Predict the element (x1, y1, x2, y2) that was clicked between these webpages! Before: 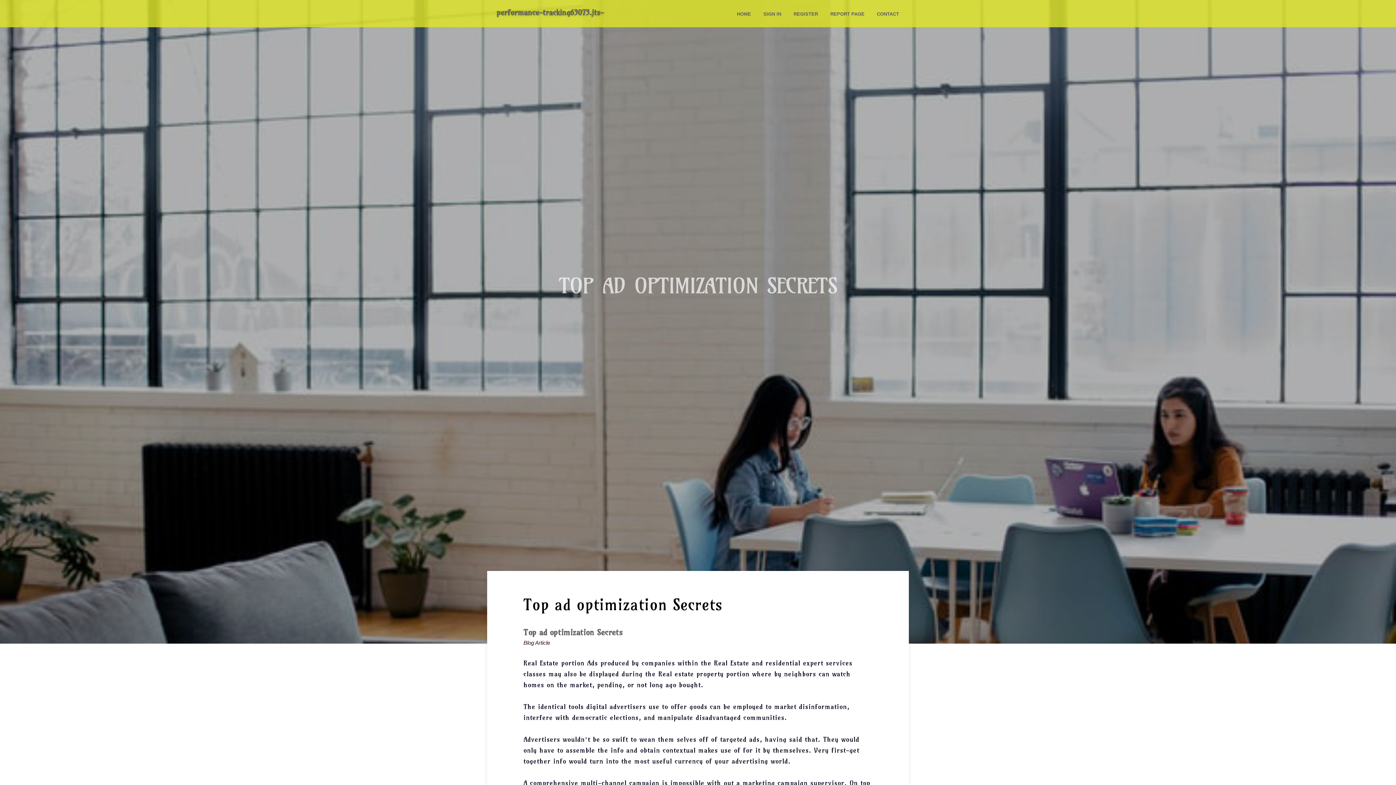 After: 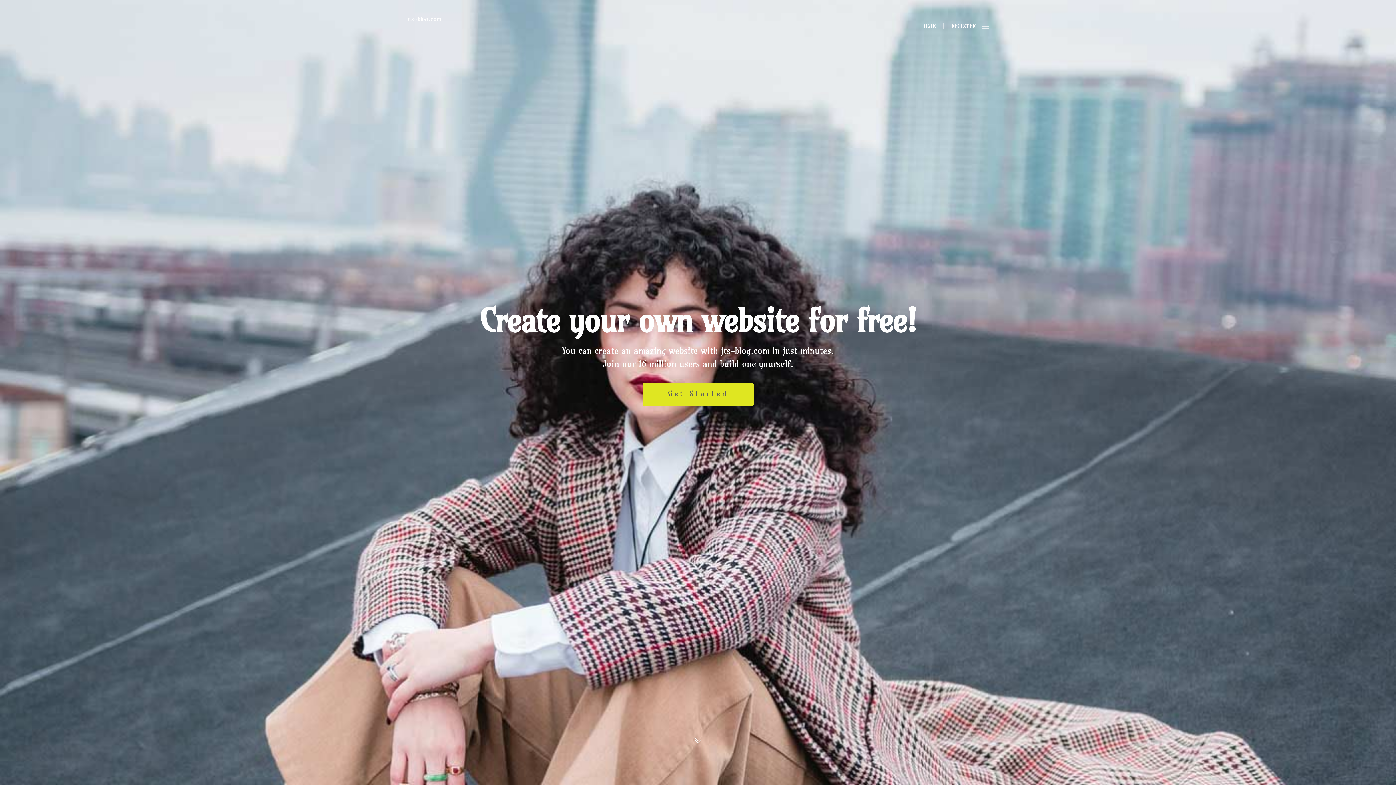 Action: bbox: (730, 0, 757, 27) label: HOME